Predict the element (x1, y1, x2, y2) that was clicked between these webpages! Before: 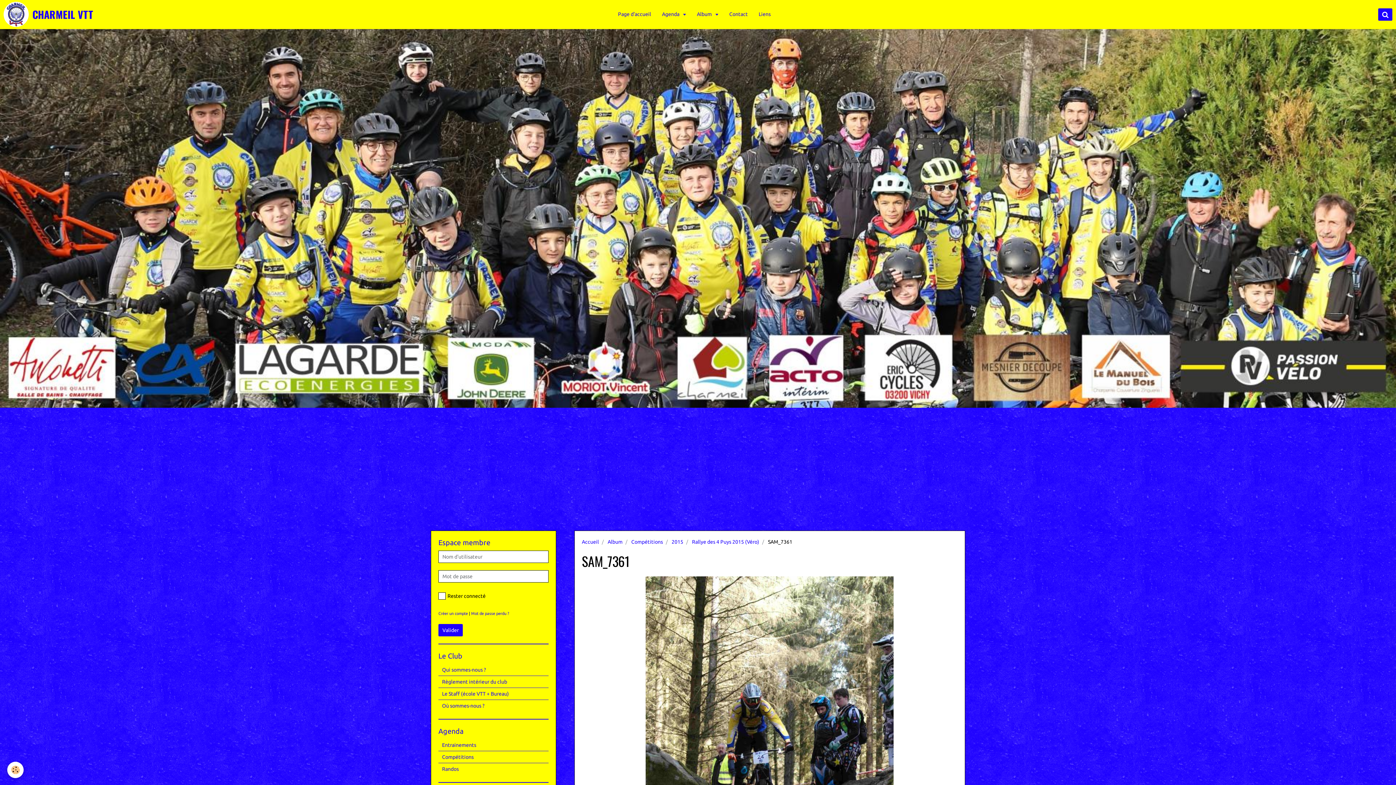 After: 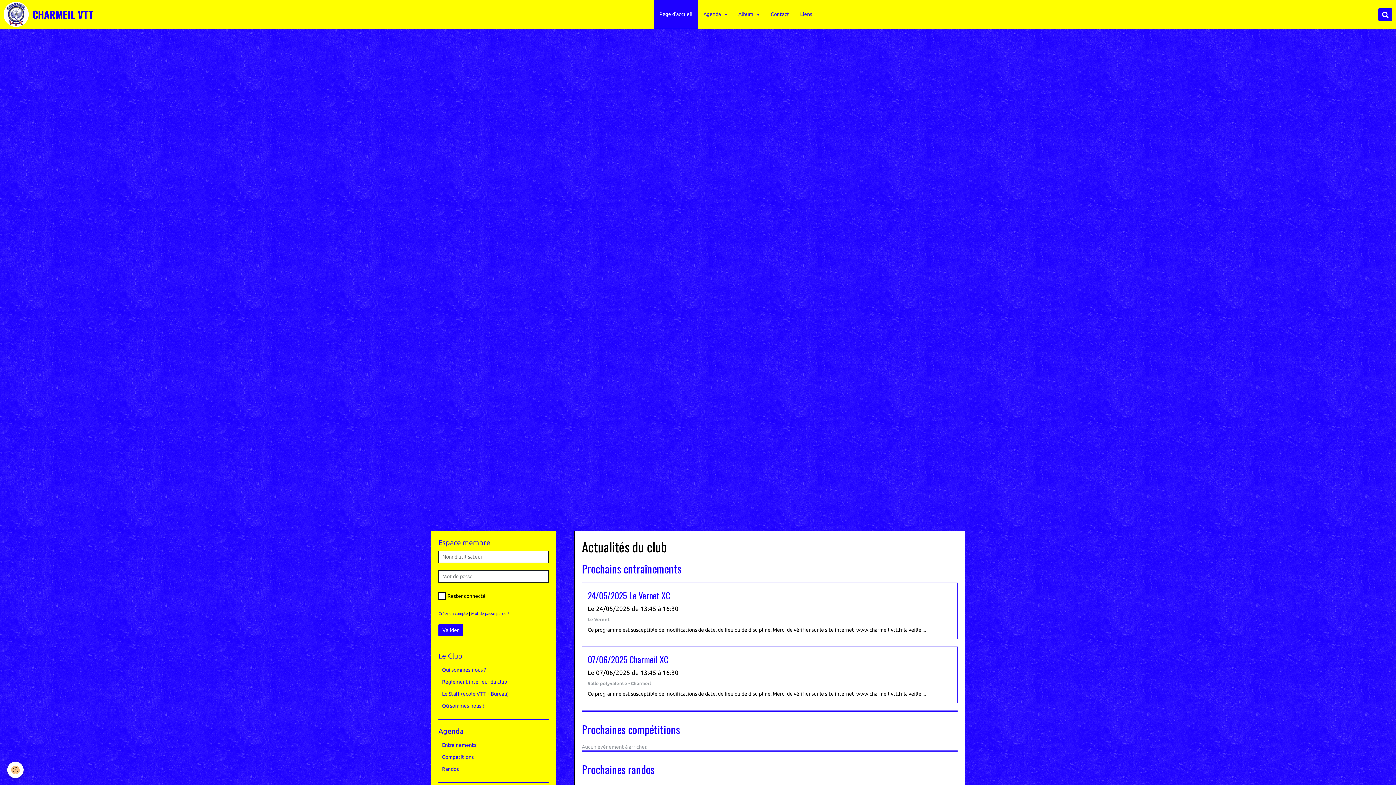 Action: label: Page d'accueil bbox: (612, 0, 656, 28)